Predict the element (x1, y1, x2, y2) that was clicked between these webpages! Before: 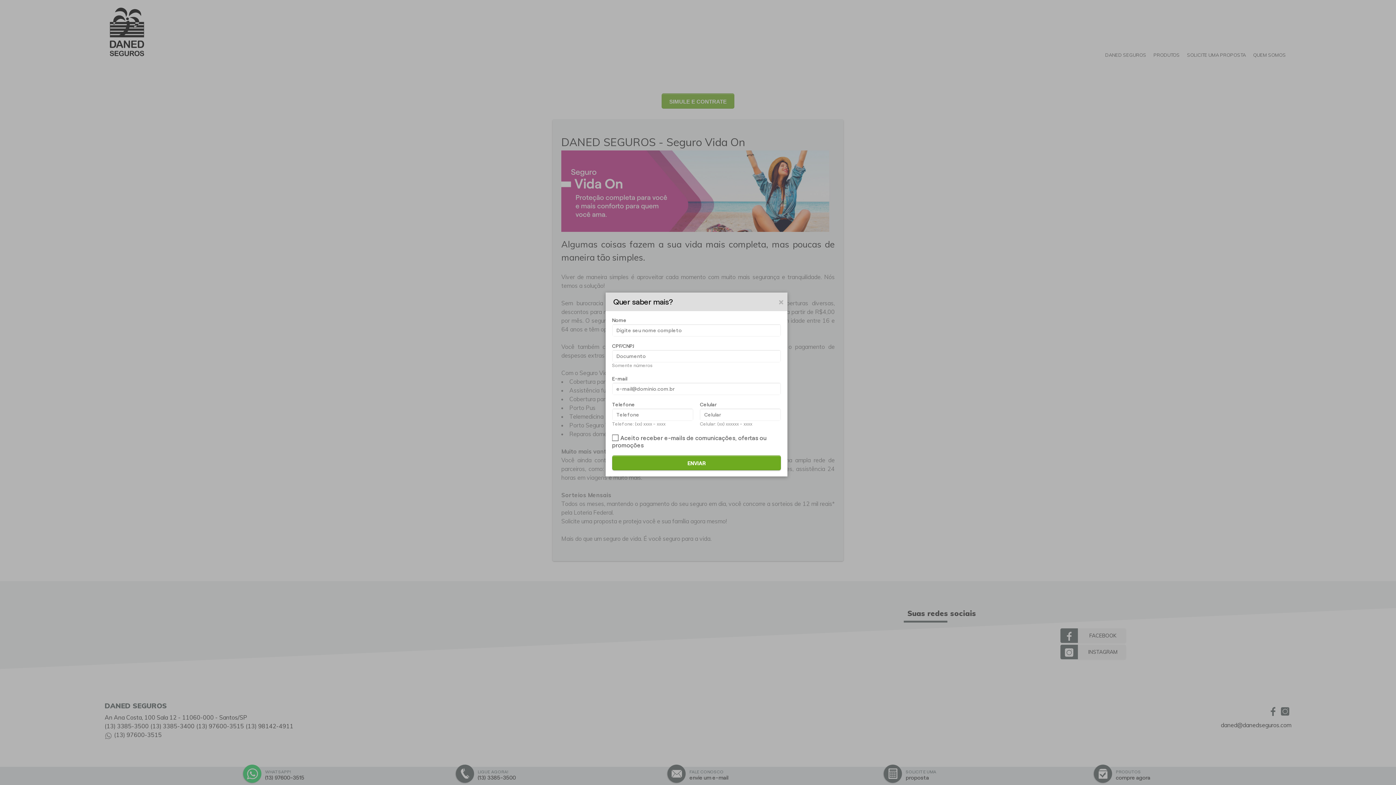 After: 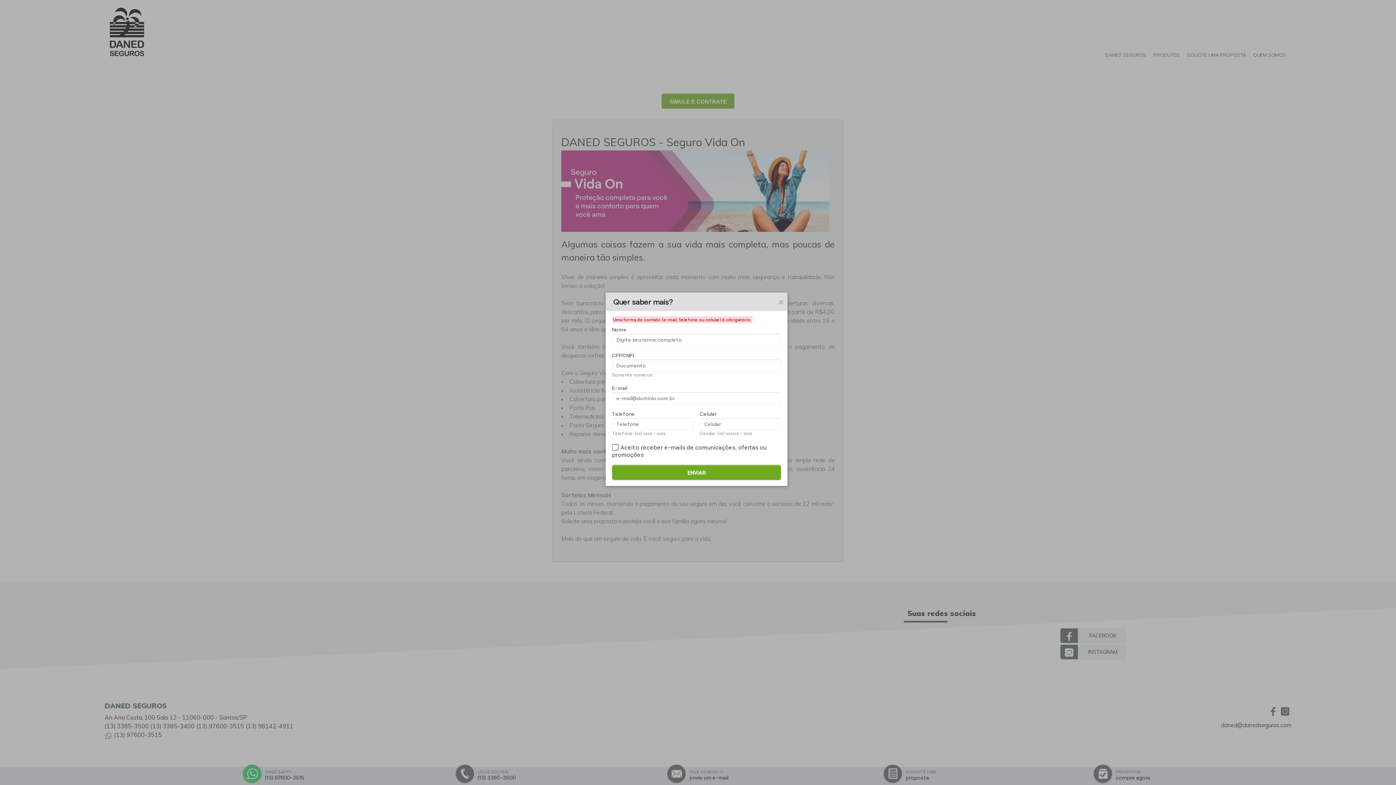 Action: label: ENVIAR bbox: (612, 455, 781, 470)